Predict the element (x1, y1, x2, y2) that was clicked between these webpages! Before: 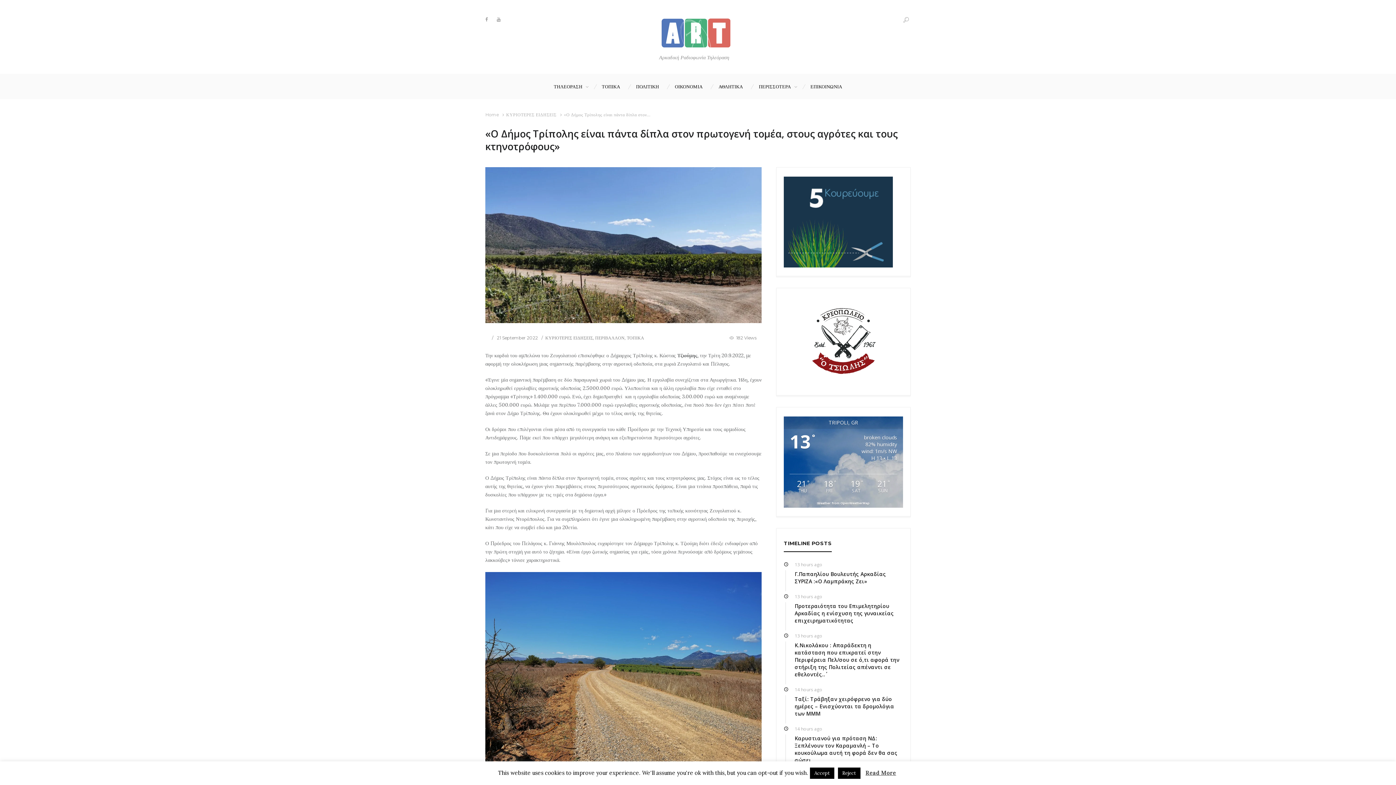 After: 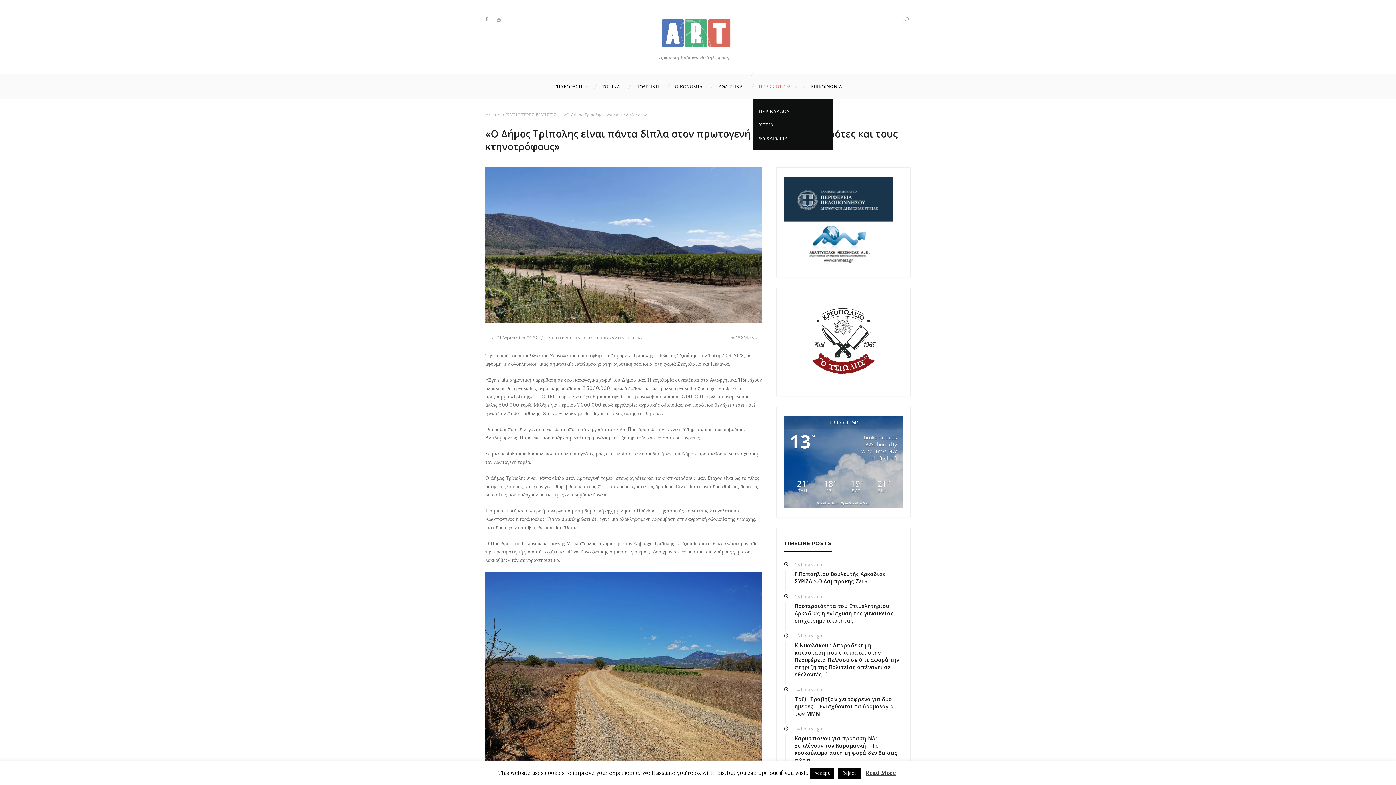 Action: bbox: (759, 74, 797, 99) label: ΠΕΡΙΣΣΟΤΕΡΑ